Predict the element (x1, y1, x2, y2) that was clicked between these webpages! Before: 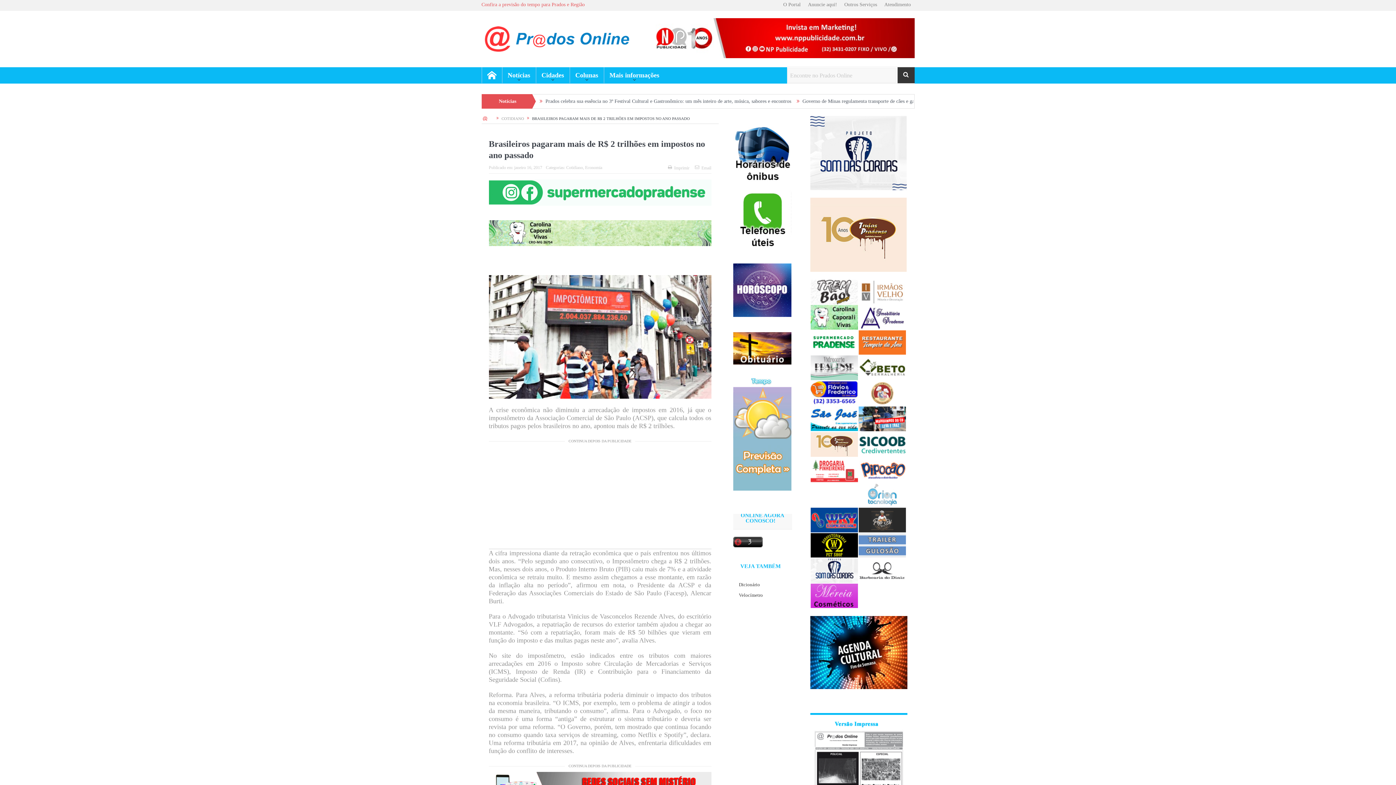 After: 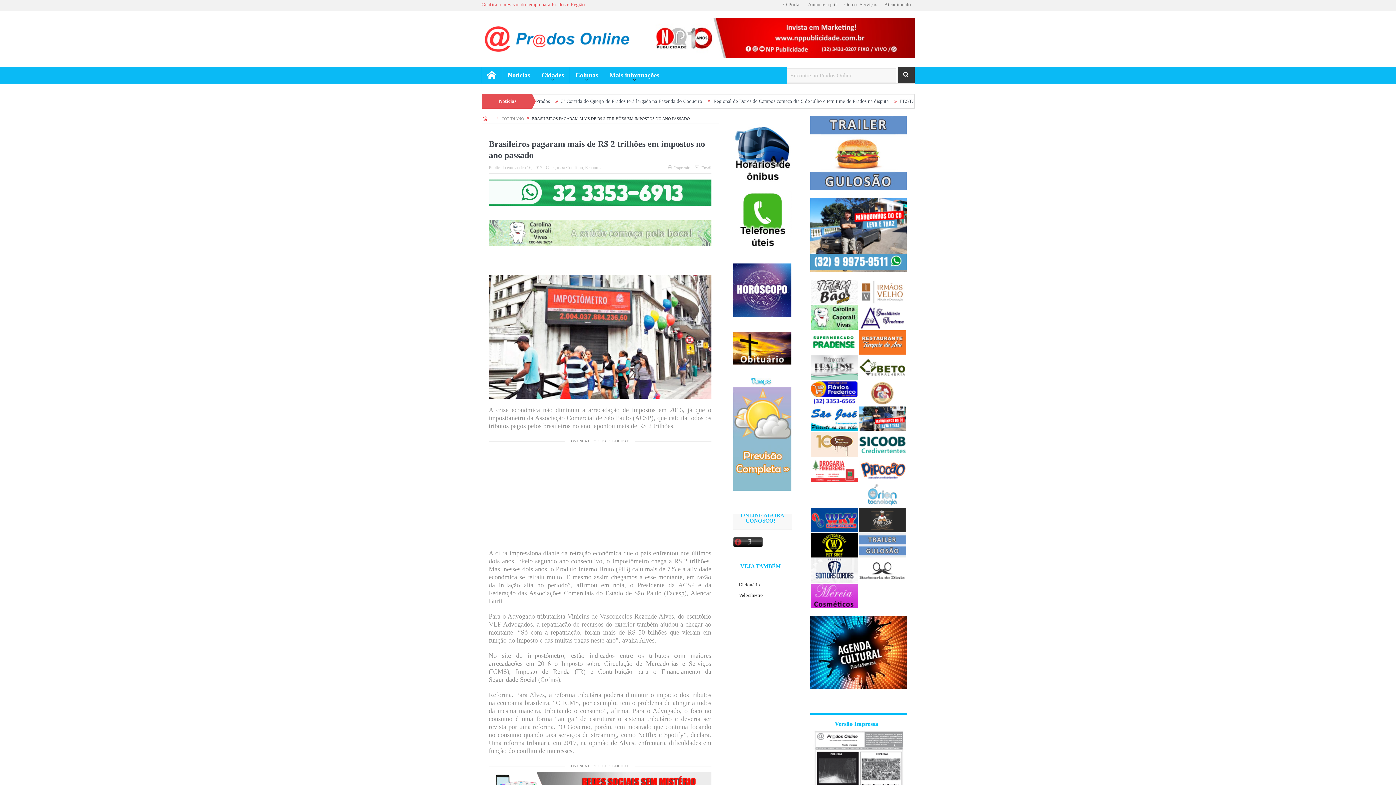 Action: bbox: (488, 232, 711, 239)